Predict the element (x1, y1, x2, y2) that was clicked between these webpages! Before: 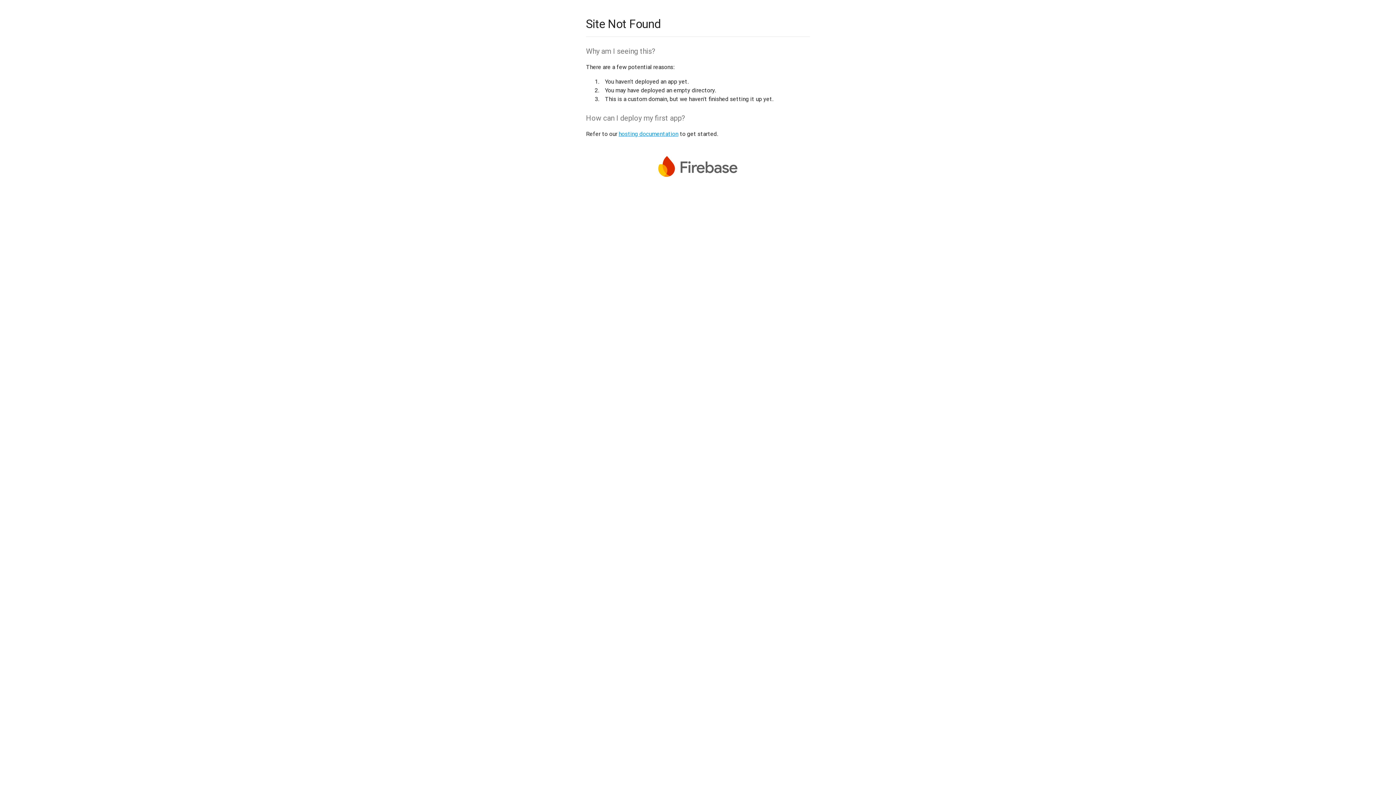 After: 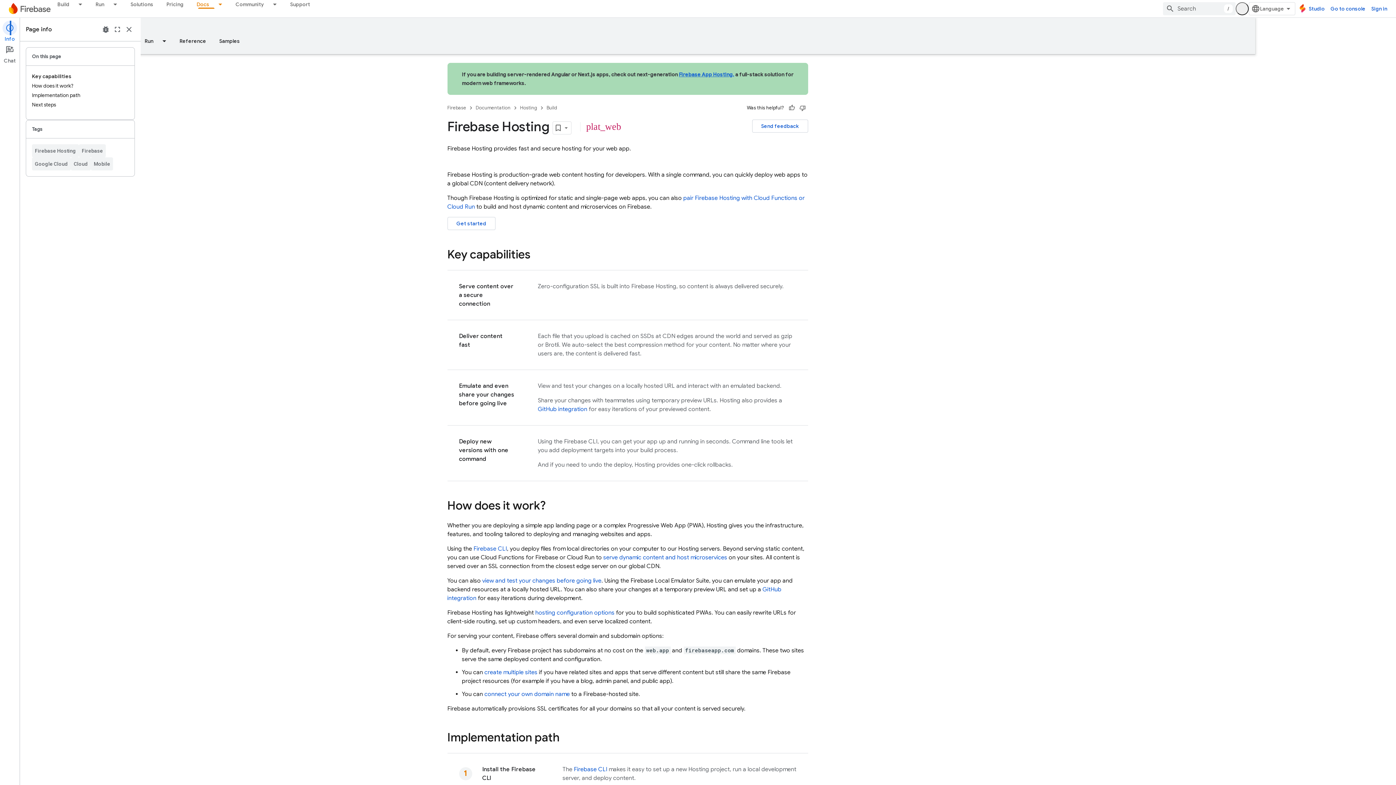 Action: label: hosting documentation bbox: (618, 130, 678, 137)